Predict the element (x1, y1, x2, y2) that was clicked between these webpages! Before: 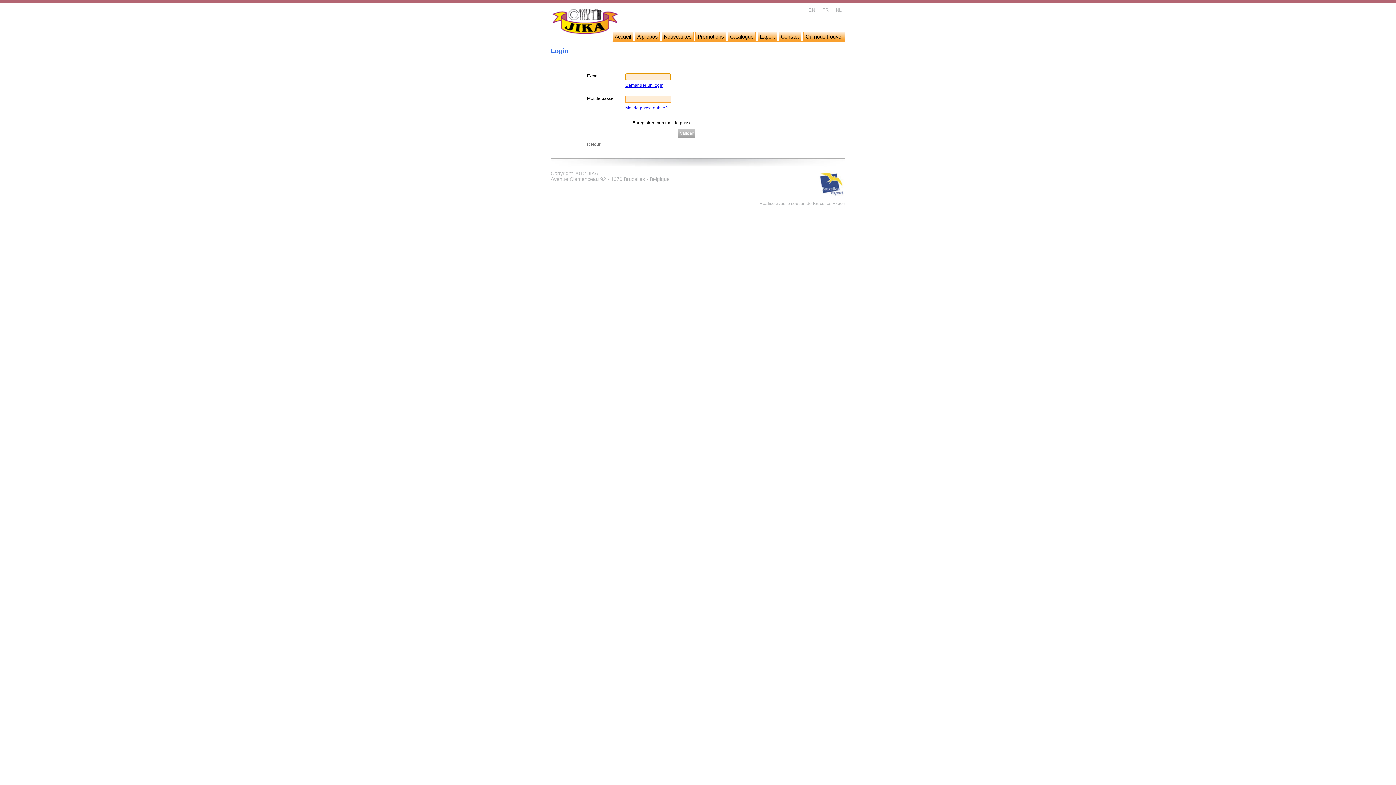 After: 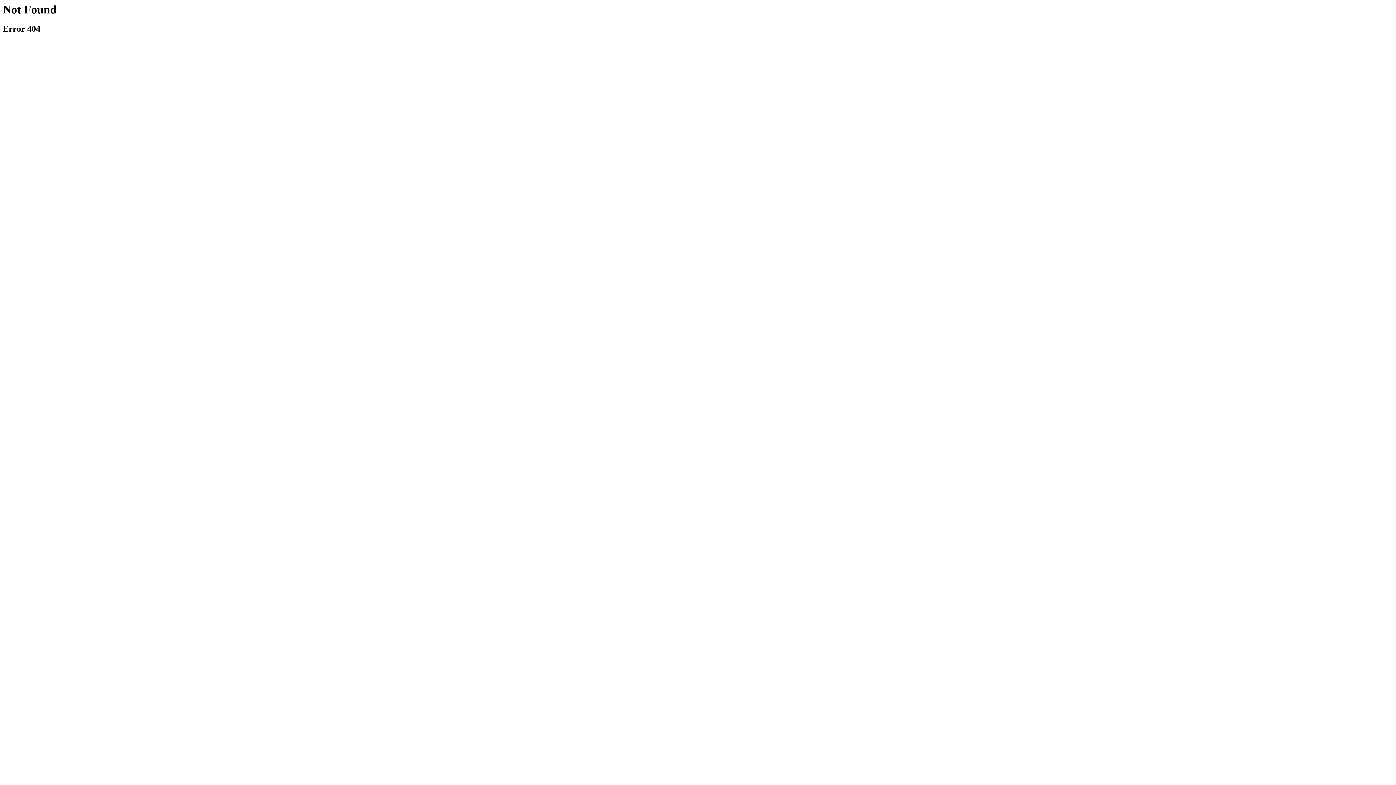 Action: bbox: (587, 141, 600, 146) label: Retour